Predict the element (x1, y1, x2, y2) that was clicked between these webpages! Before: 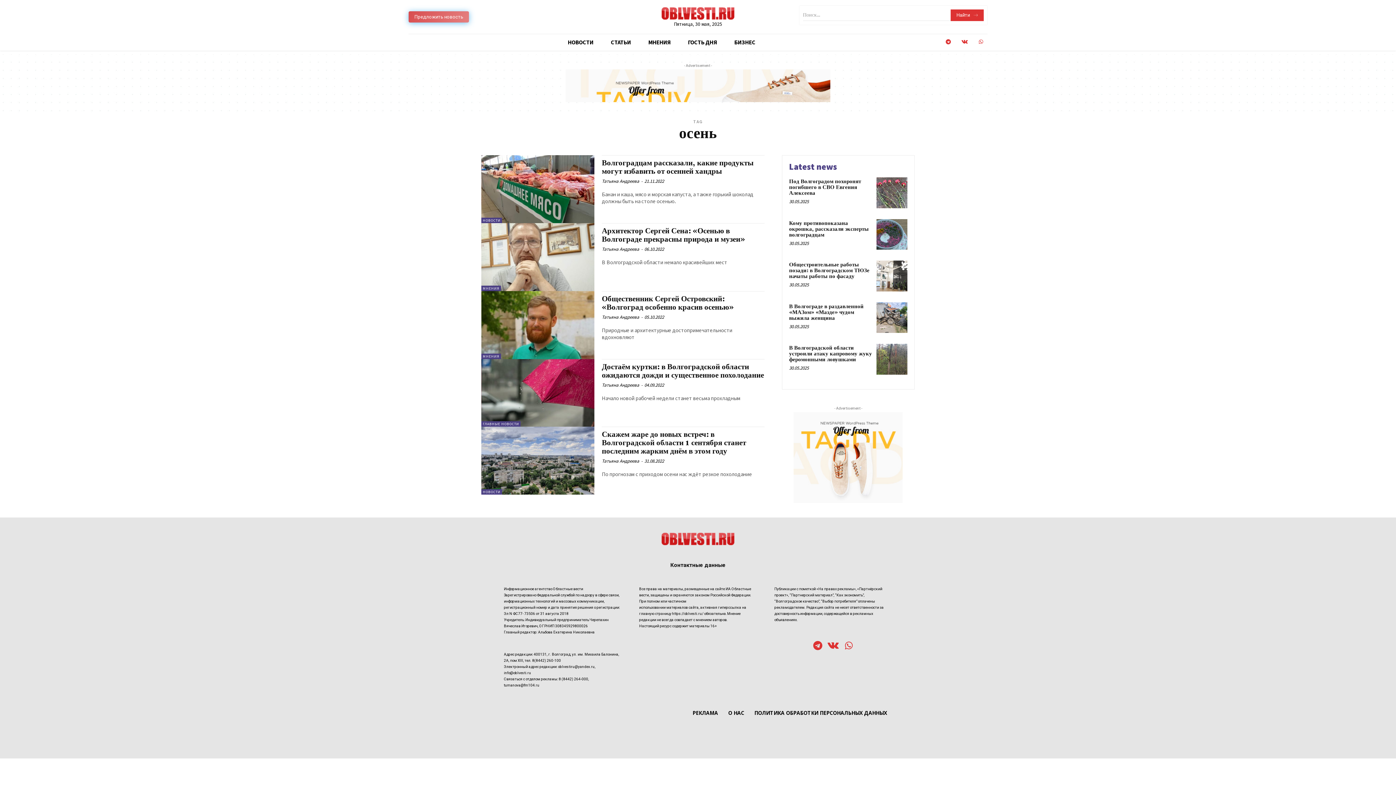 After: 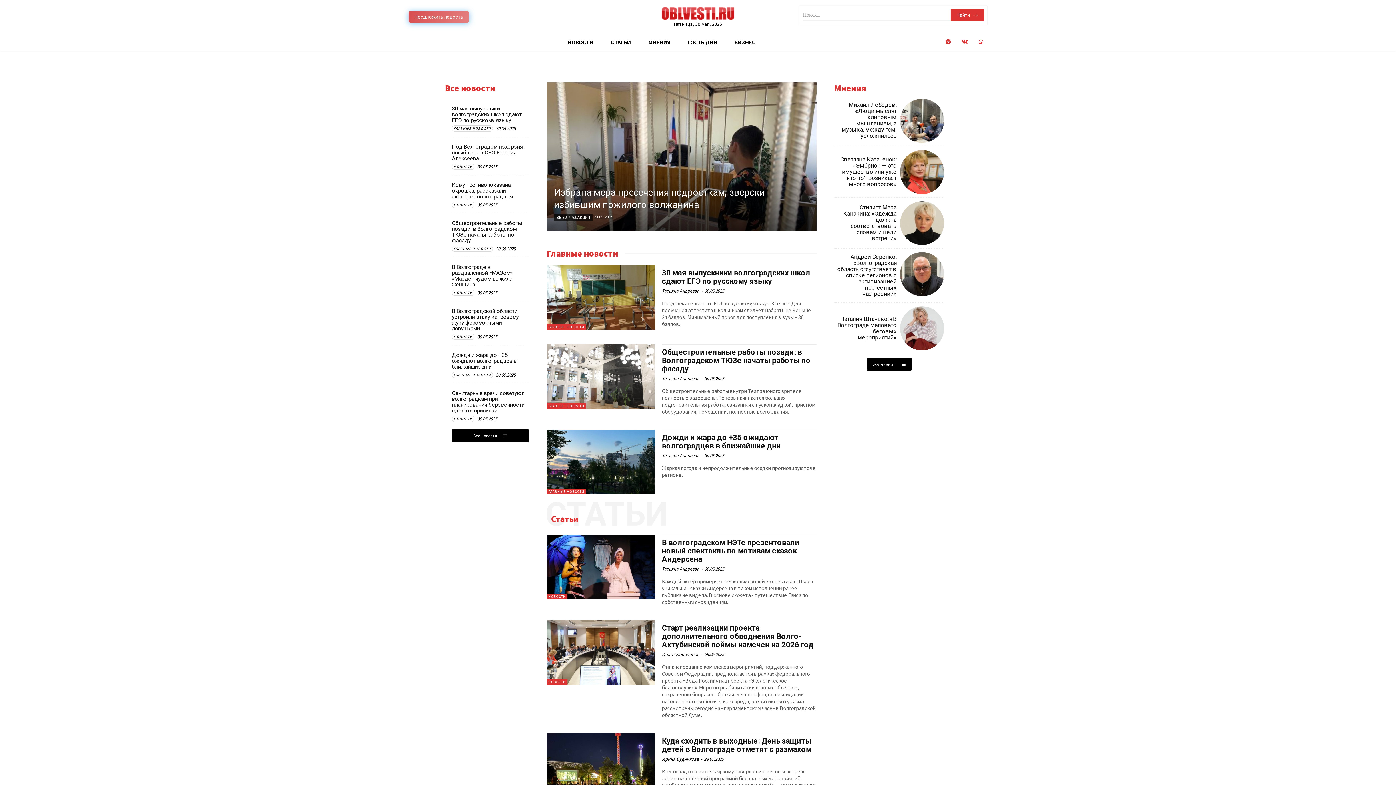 Action: bbox: (504, 533, 892, 545)